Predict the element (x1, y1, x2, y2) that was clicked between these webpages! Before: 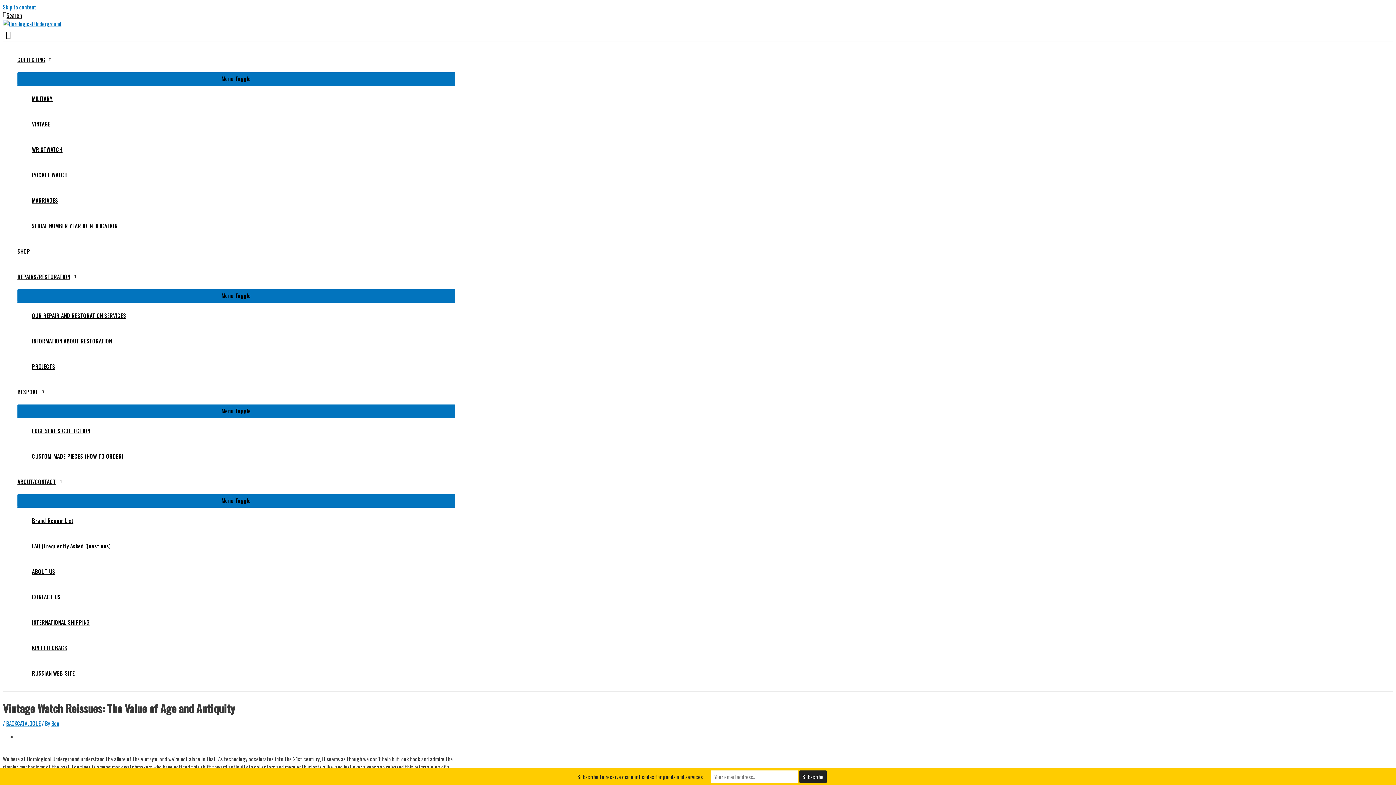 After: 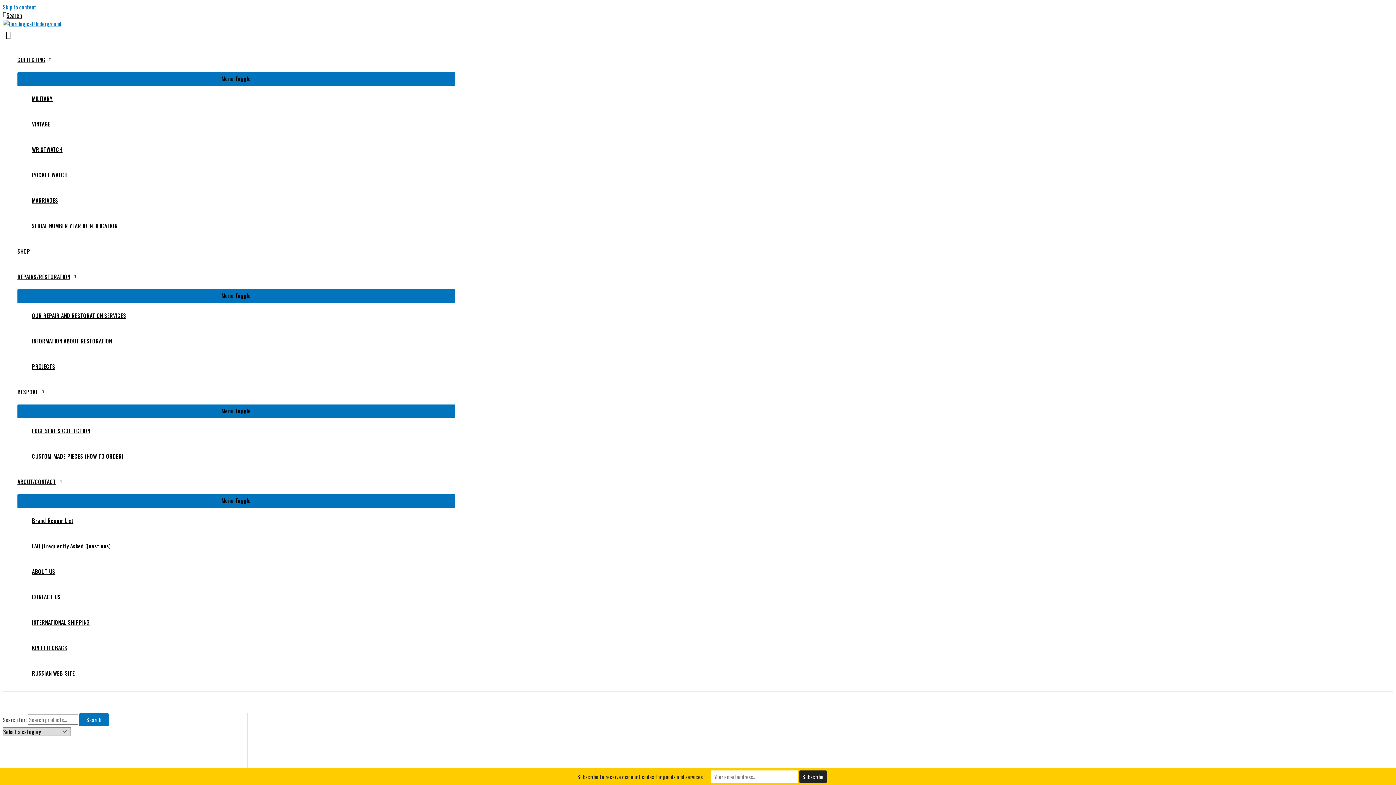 Action: bbox: (2, 27, 13, 41) label: View Shopping Cart, empty